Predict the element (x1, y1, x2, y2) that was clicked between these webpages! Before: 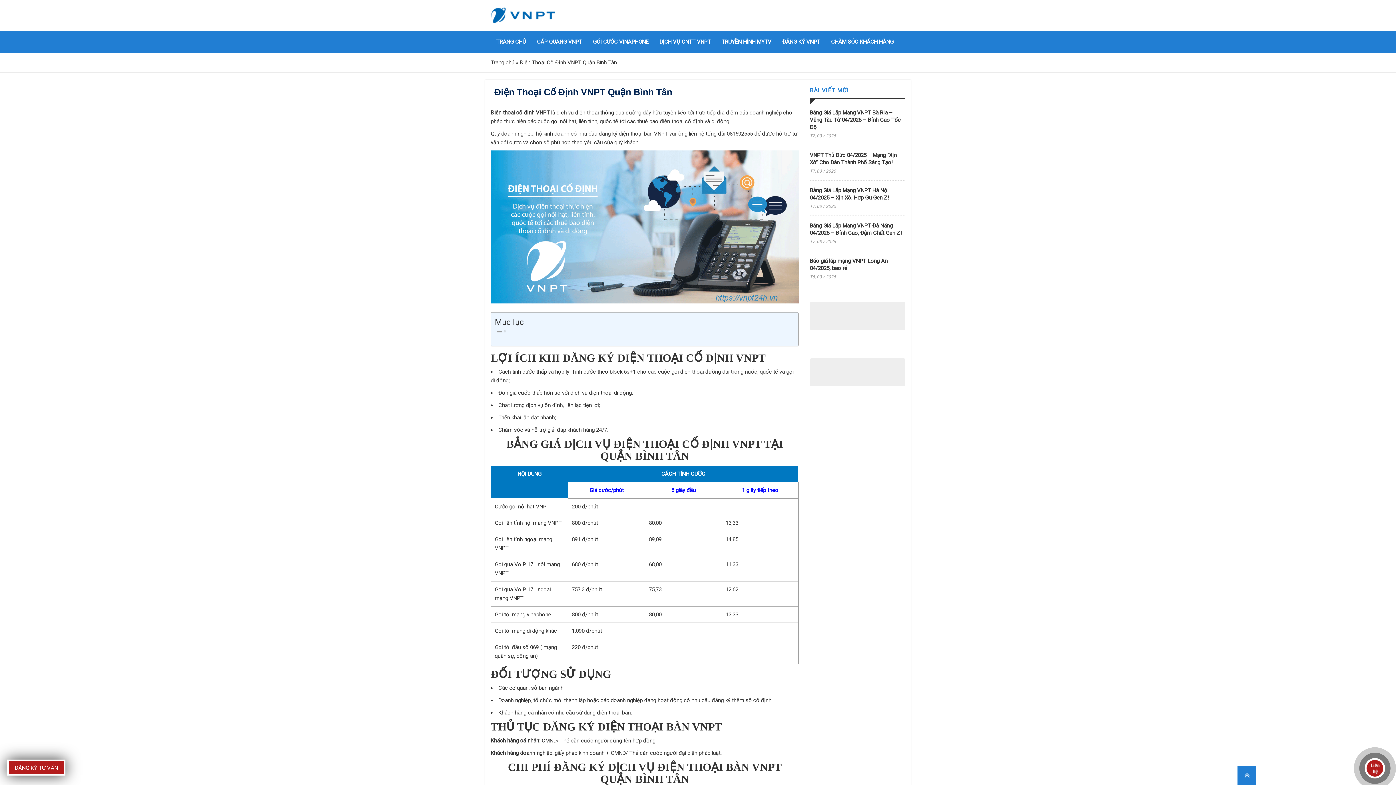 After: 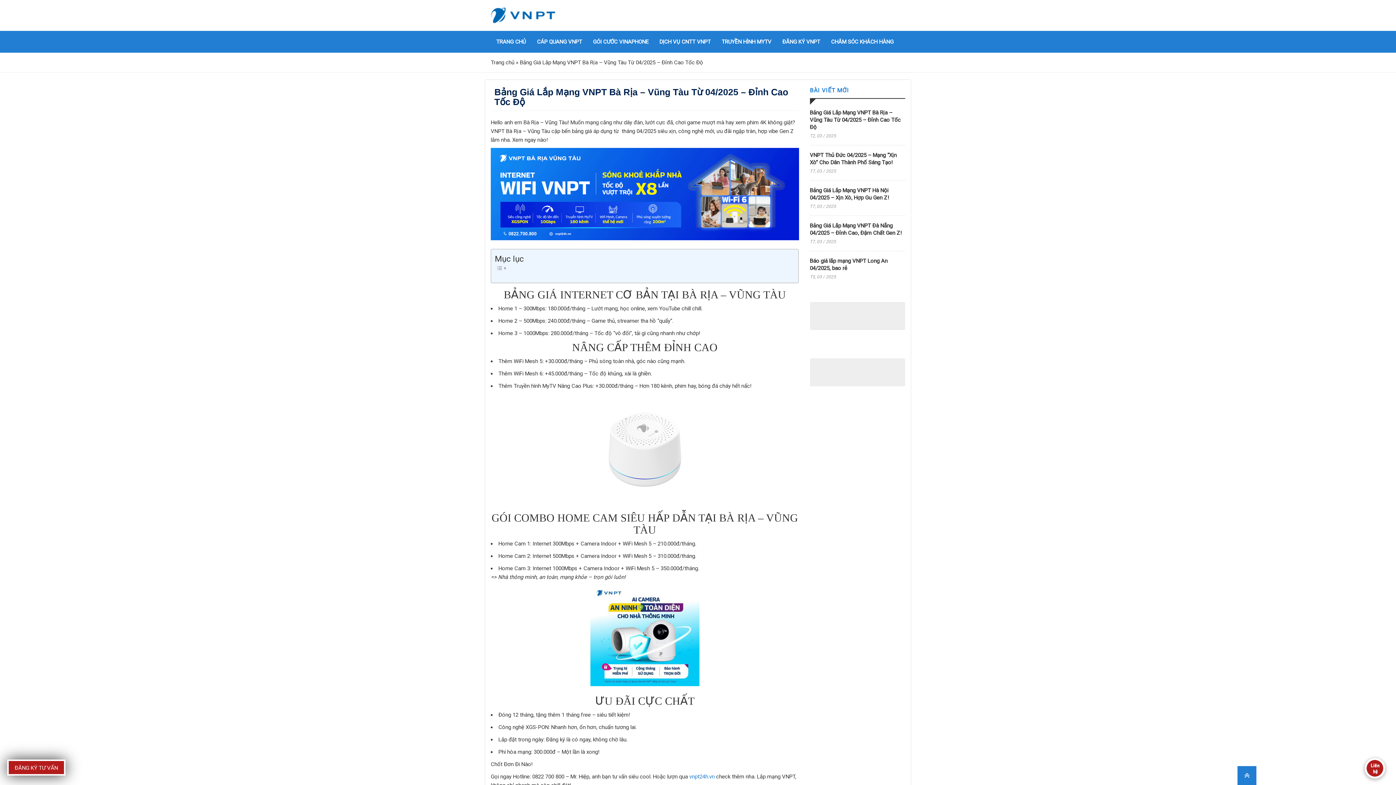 Action: bbox: (810, 109, 905, 130) label: Bảng Giá Lắp Mạng VNPT Bà Rịa – Vũng Tàu Từ 04/2025 – Đỉnh Cao Tốc Độ